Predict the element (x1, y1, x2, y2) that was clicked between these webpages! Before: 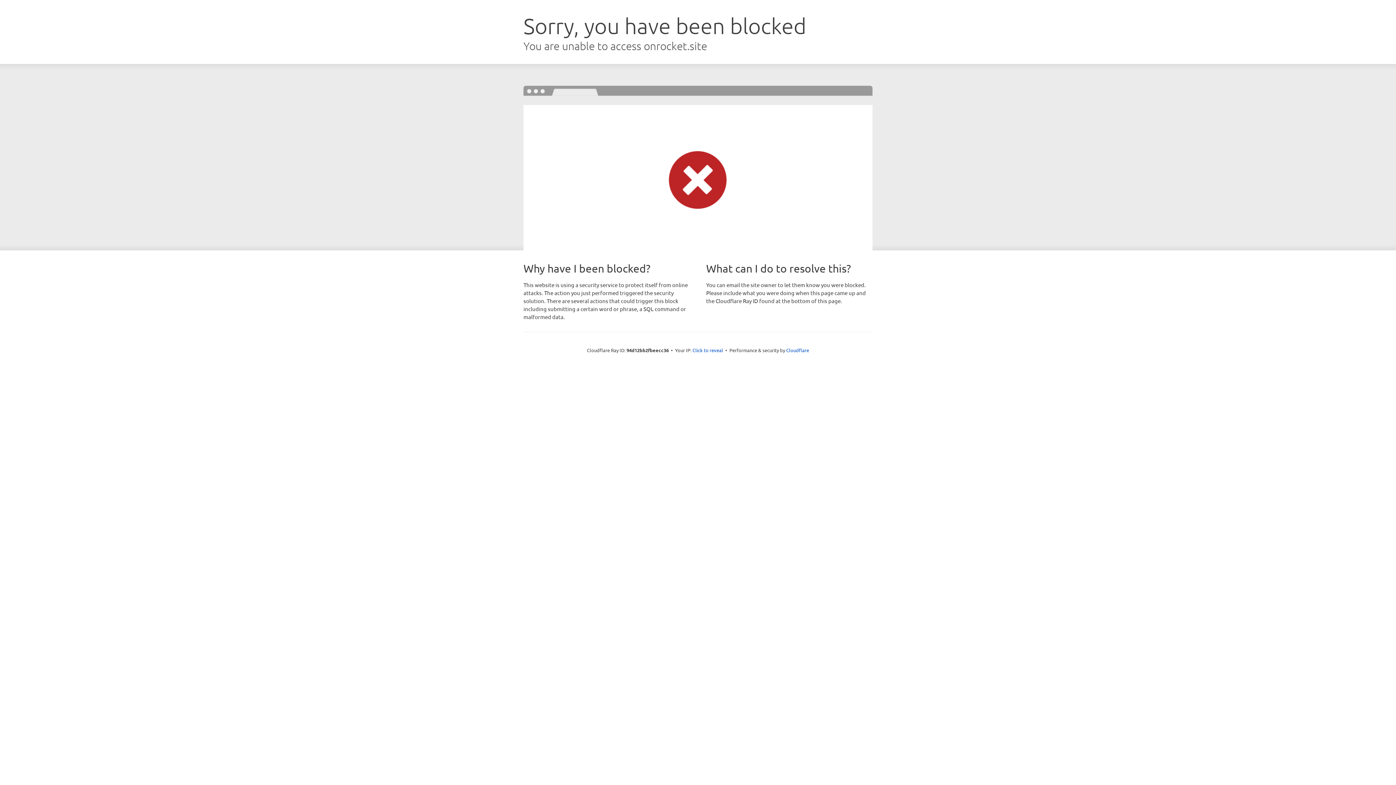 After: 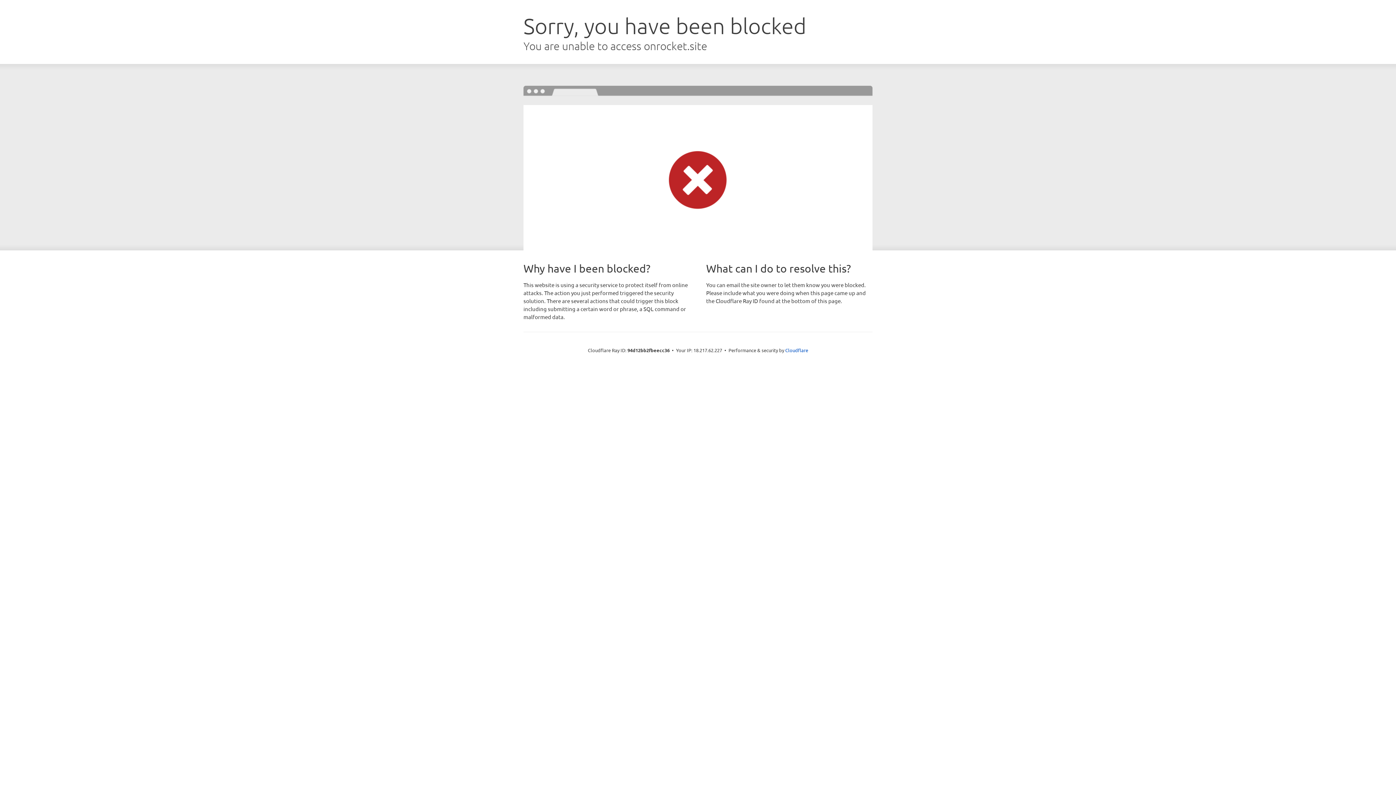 Action: label: Click to reveal bbox: (692, 346, 723, 353)